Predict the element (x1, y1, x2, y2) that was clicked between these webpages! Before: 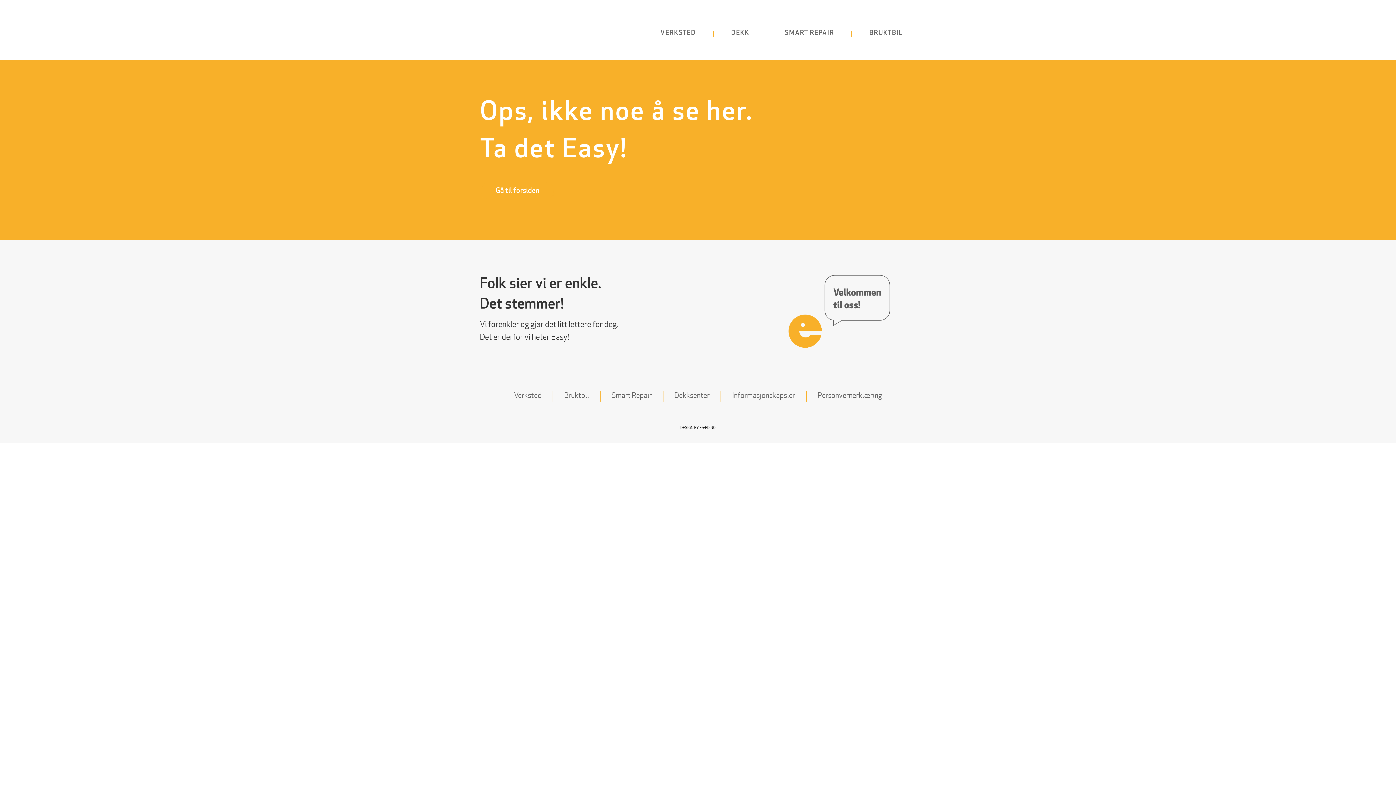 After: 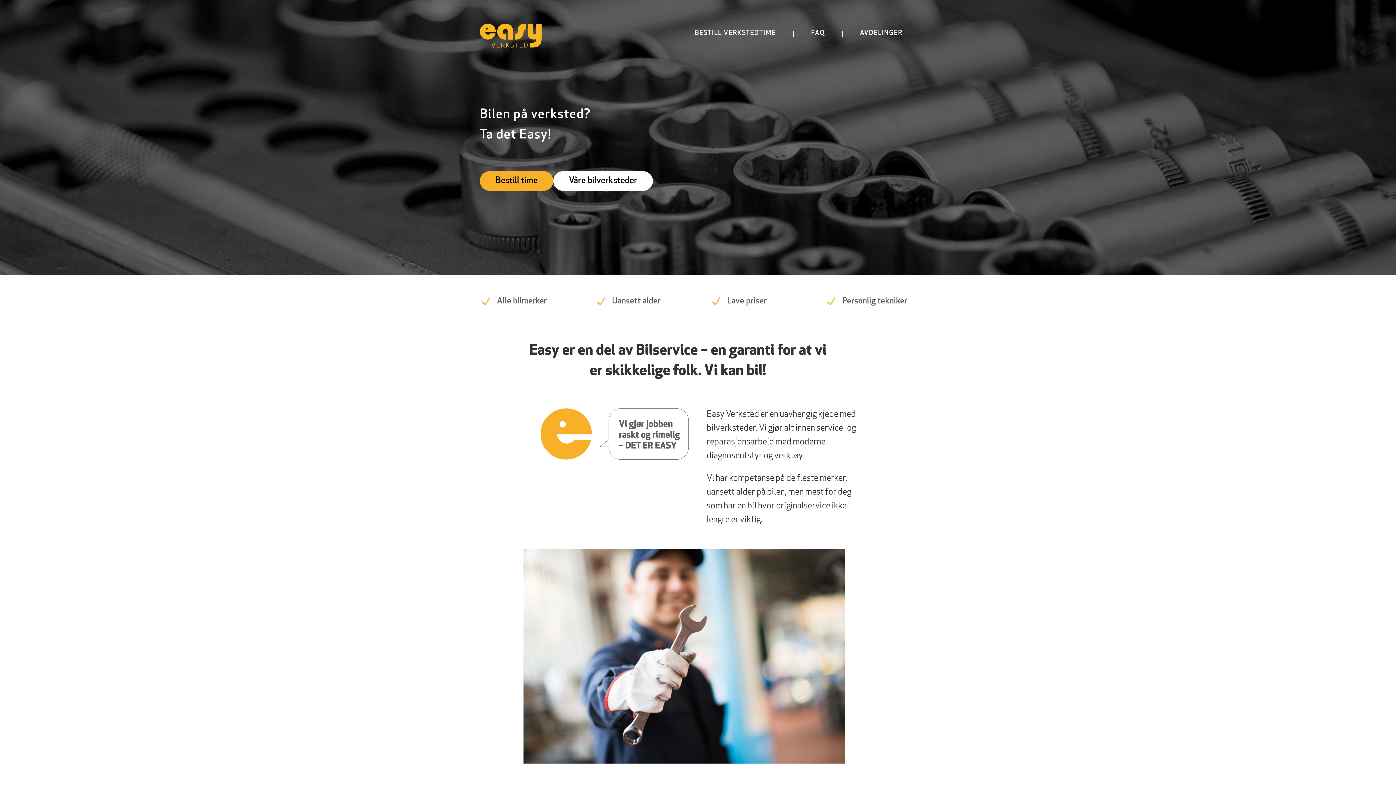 Action: bbox: (514, 393, 541, 401) label: Verksted